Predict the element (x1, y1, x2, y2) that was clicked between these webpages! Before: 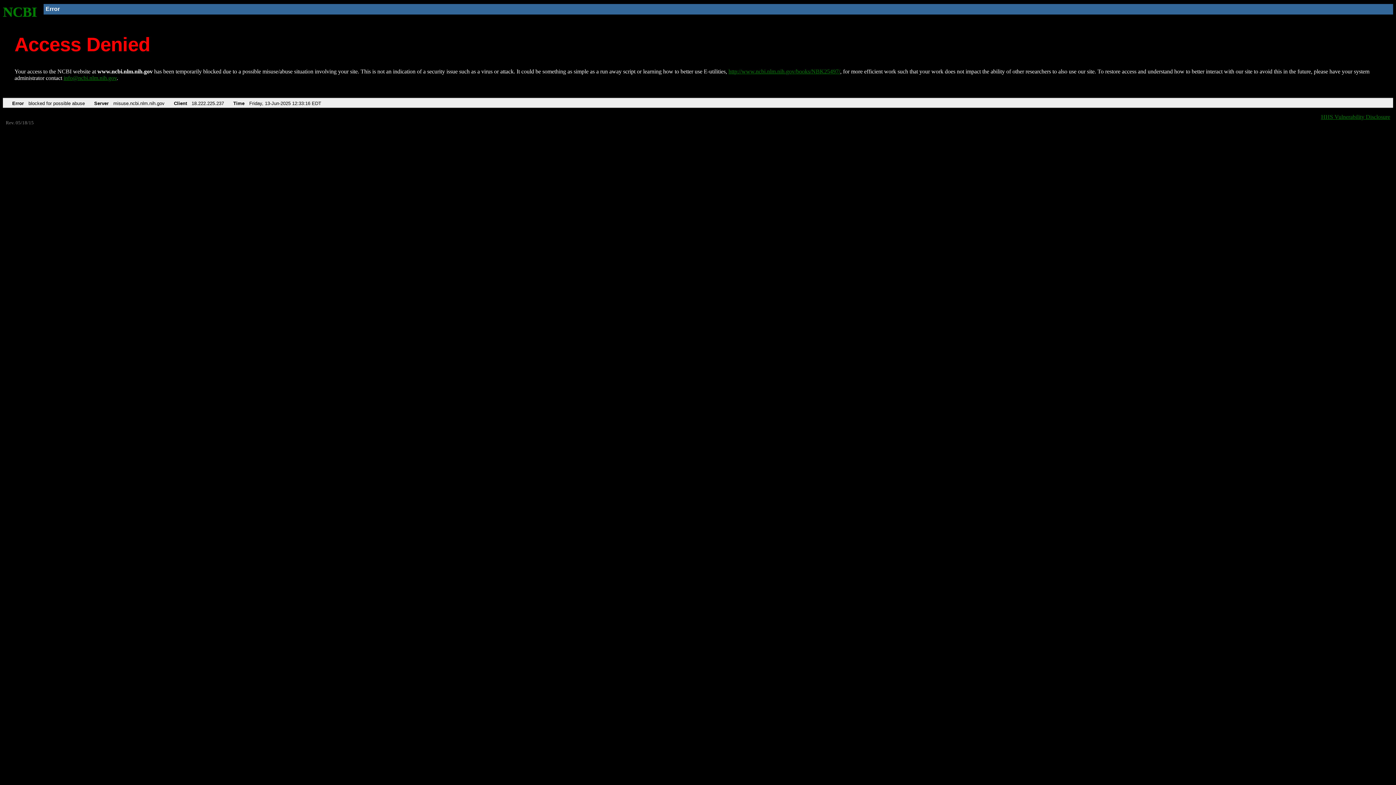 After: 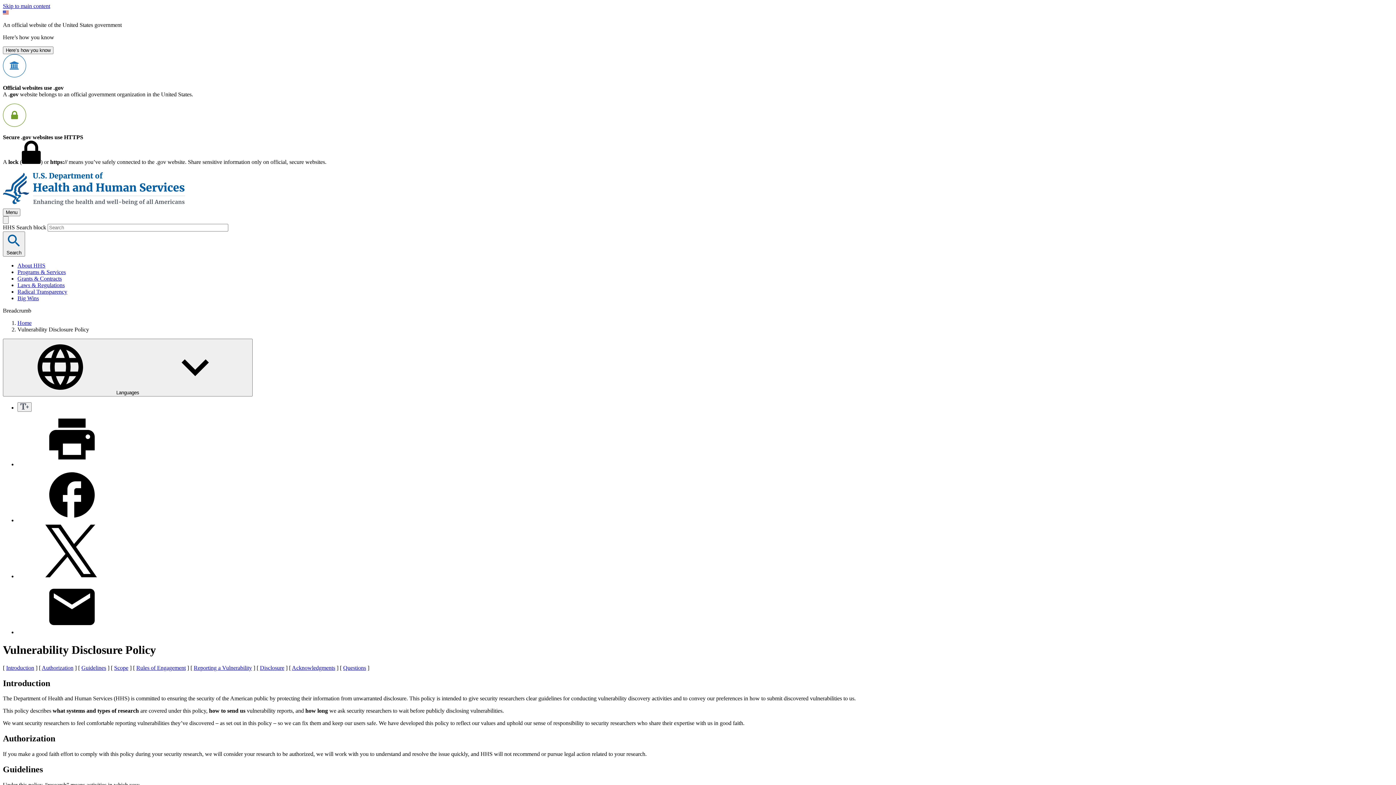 Action: bbox: (1321, 113, 1390, 119) label: HHS Vulnerability Disclosure